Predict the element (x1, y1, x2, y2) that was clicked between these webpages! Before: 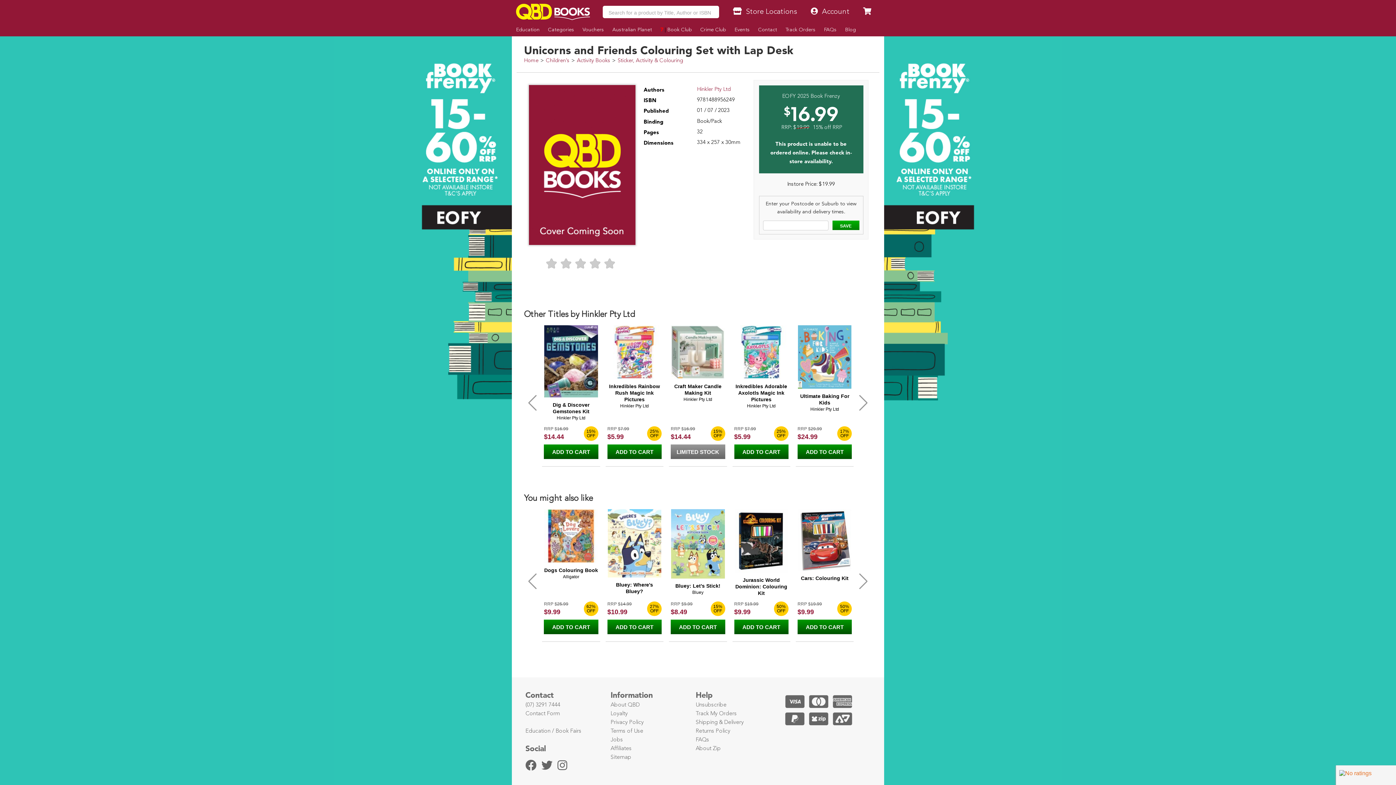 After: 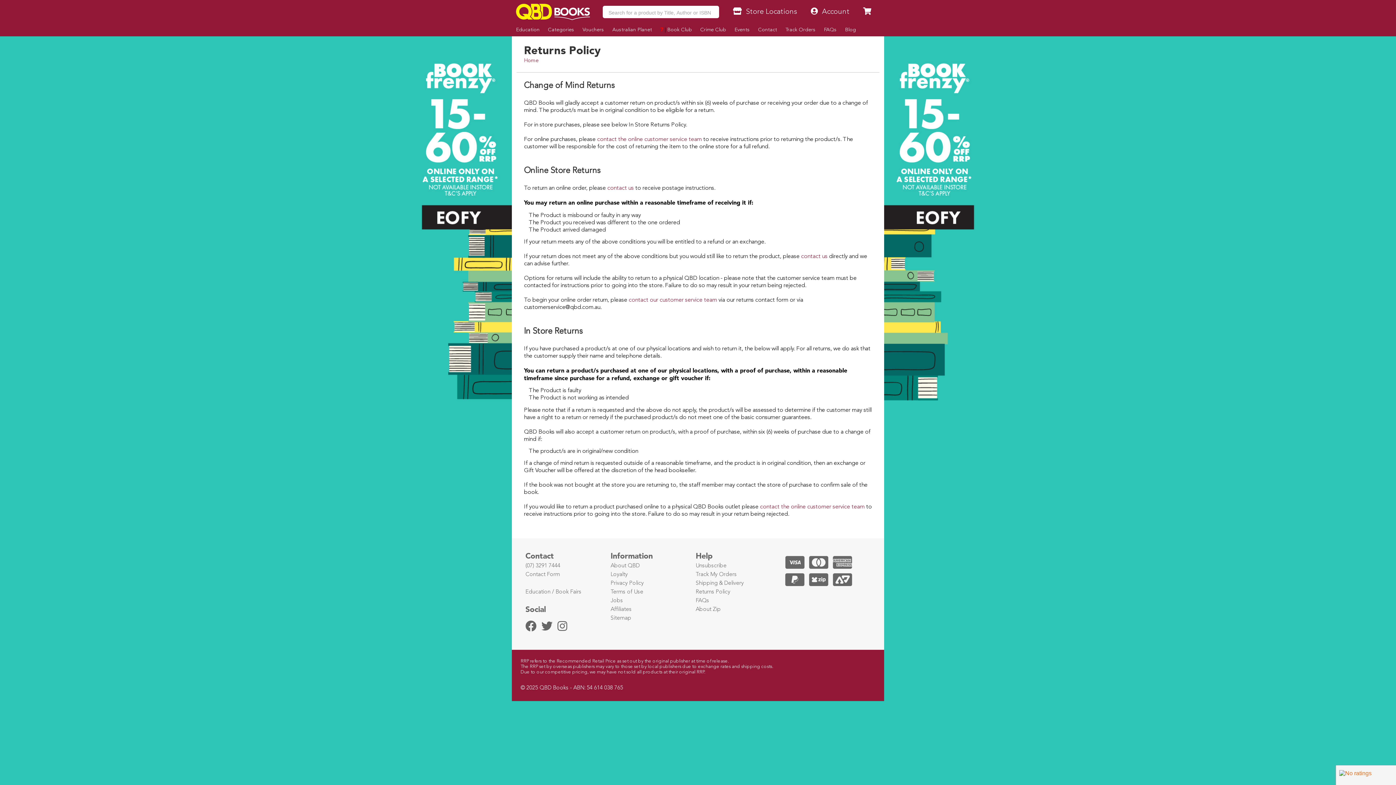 Action: label: Returns Policy bbox: (695, 728, 730, 734)